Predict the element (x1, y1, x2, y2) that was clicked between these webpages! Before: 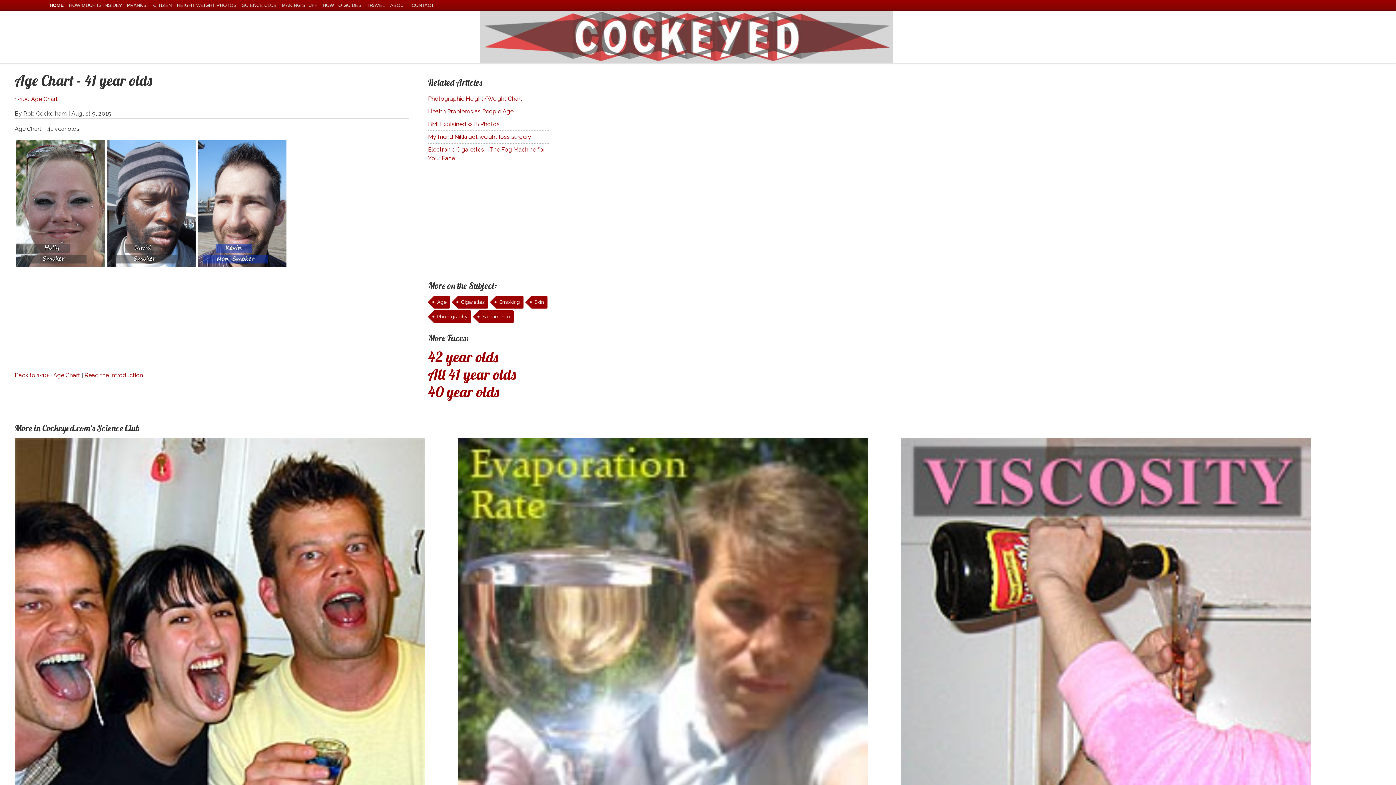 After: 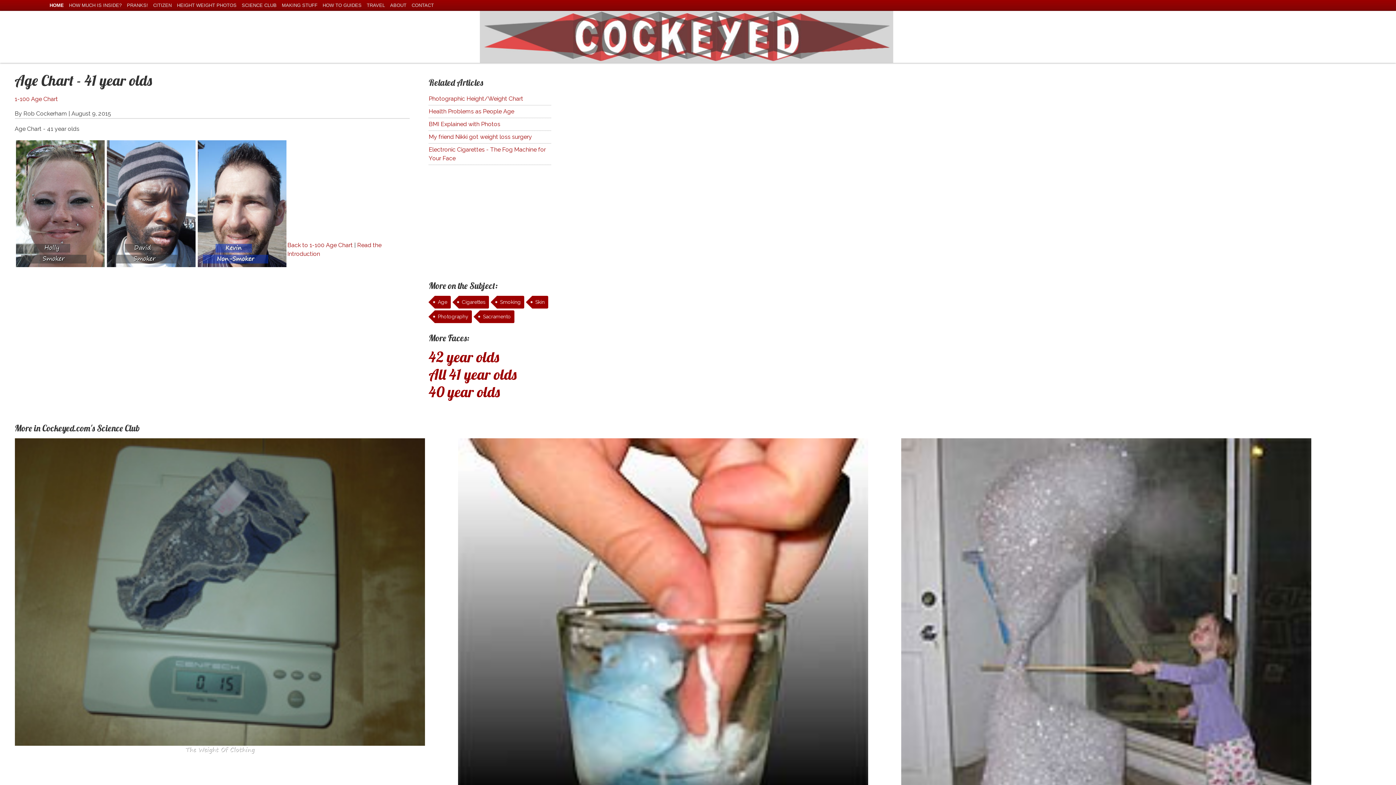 Action: bbox: (428, 365, 516, 383) label: All 41 year olds